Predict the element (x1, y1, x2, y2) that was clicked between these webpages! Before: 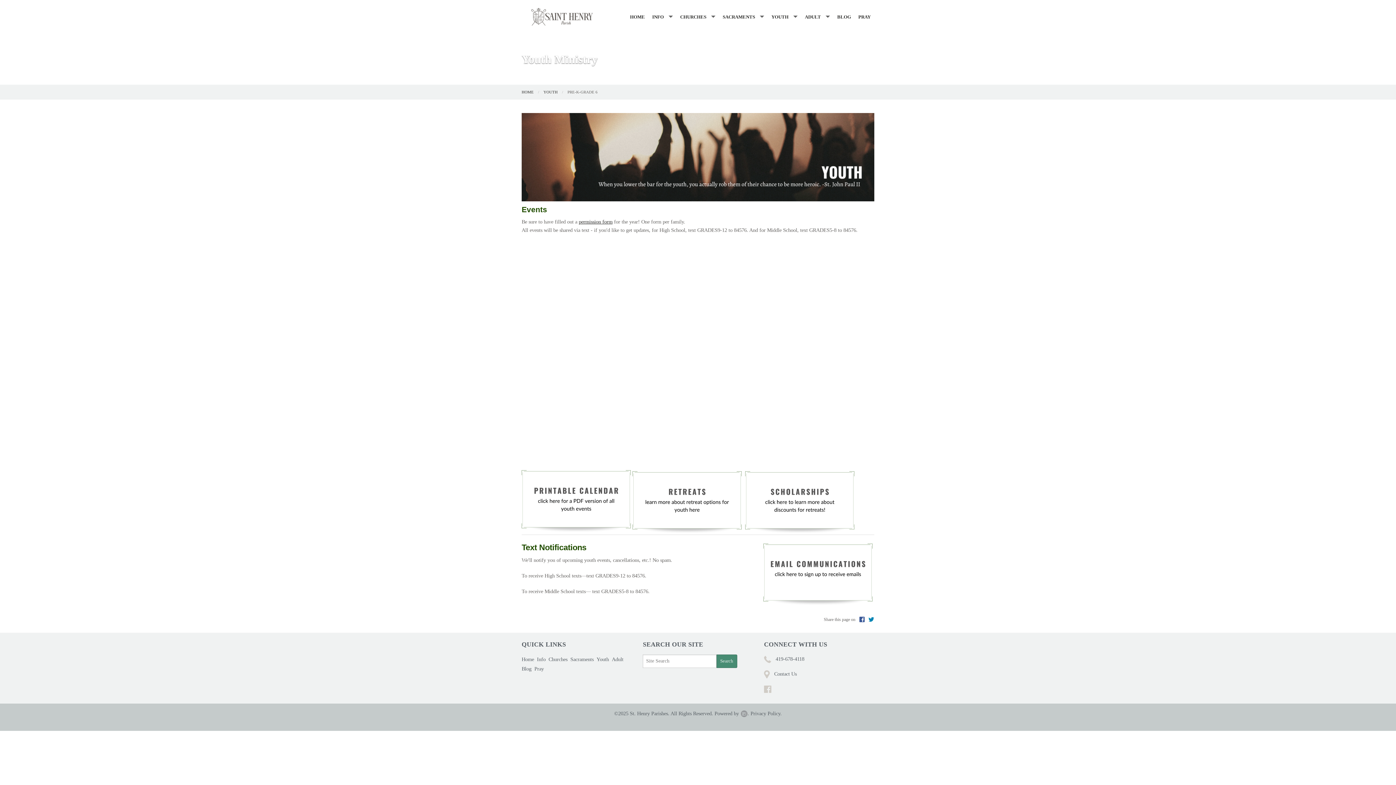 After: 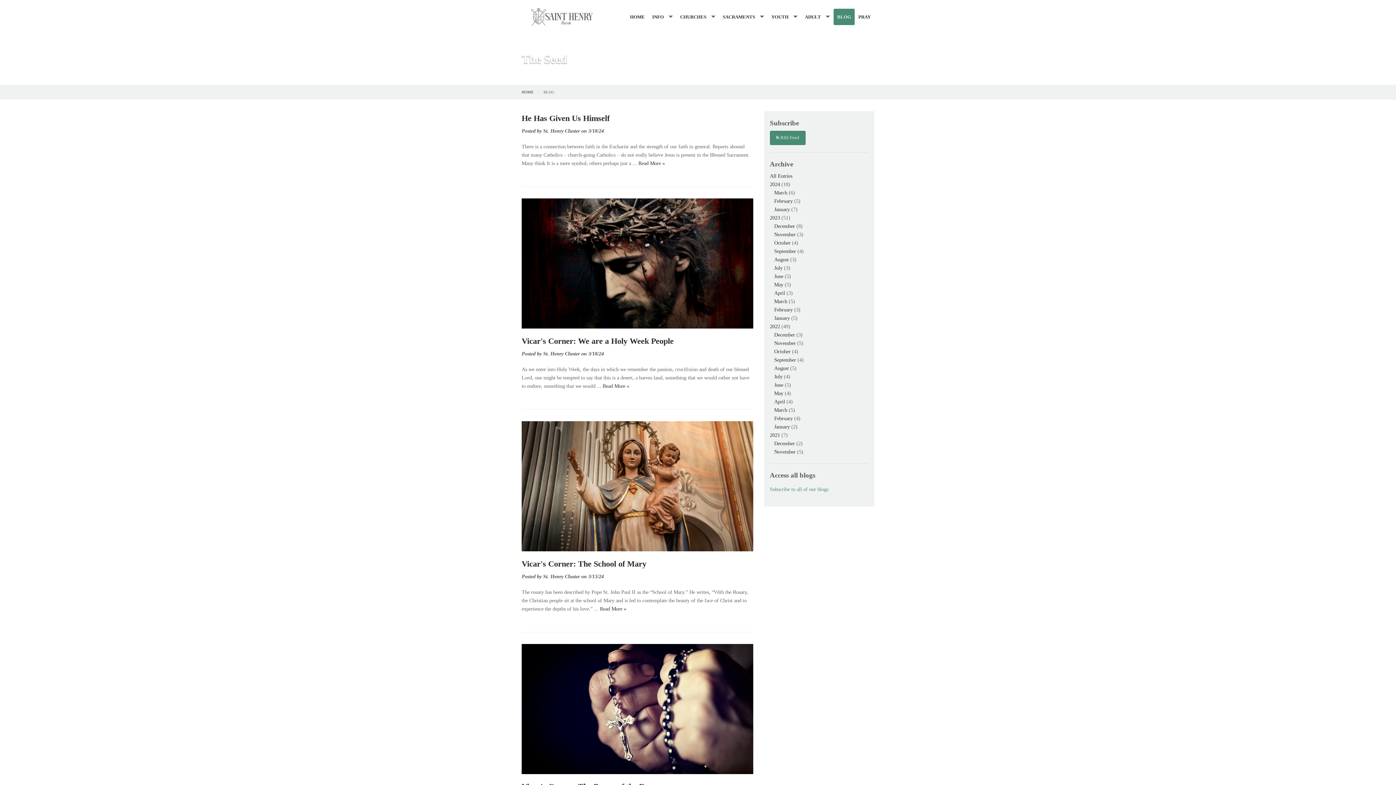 Action: label: Blog bbox: (521, 664, 534, 673)